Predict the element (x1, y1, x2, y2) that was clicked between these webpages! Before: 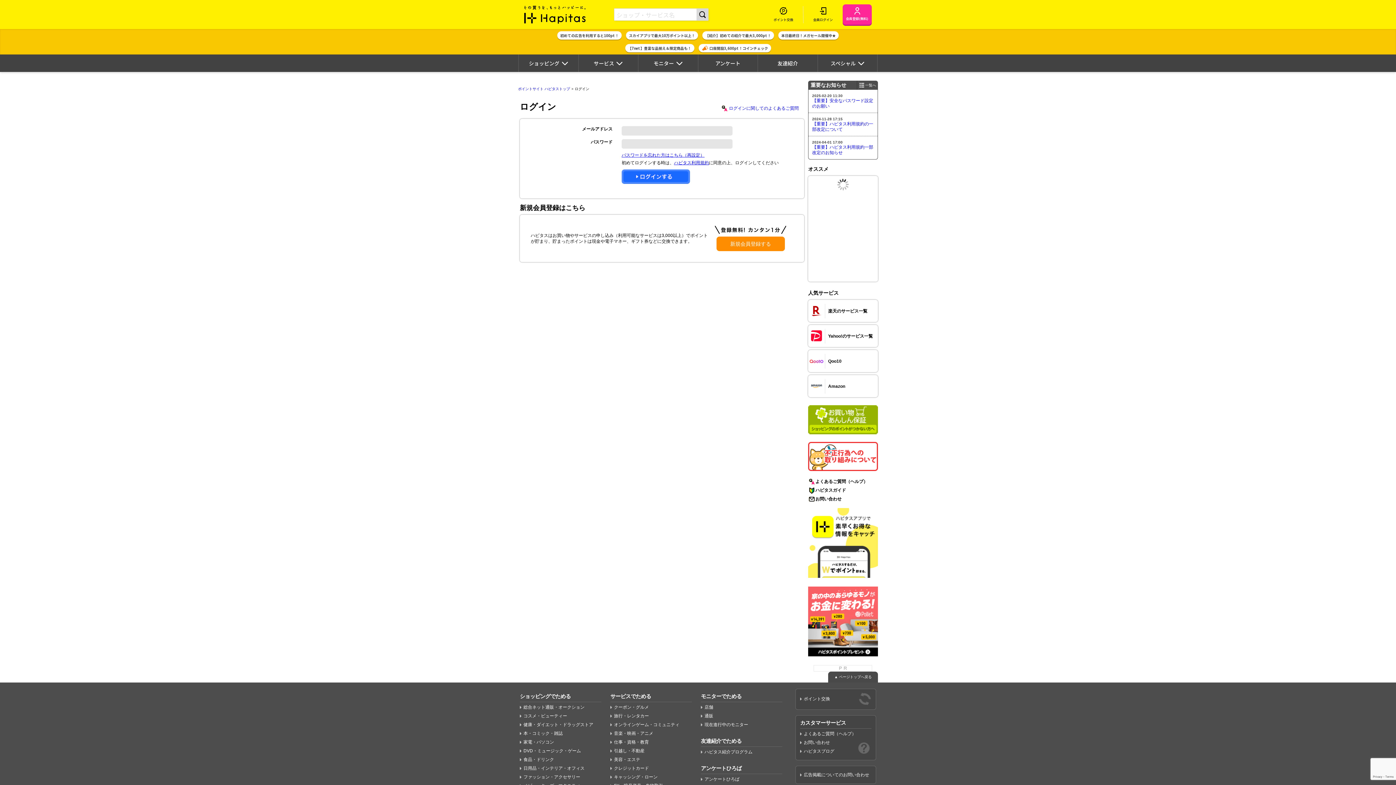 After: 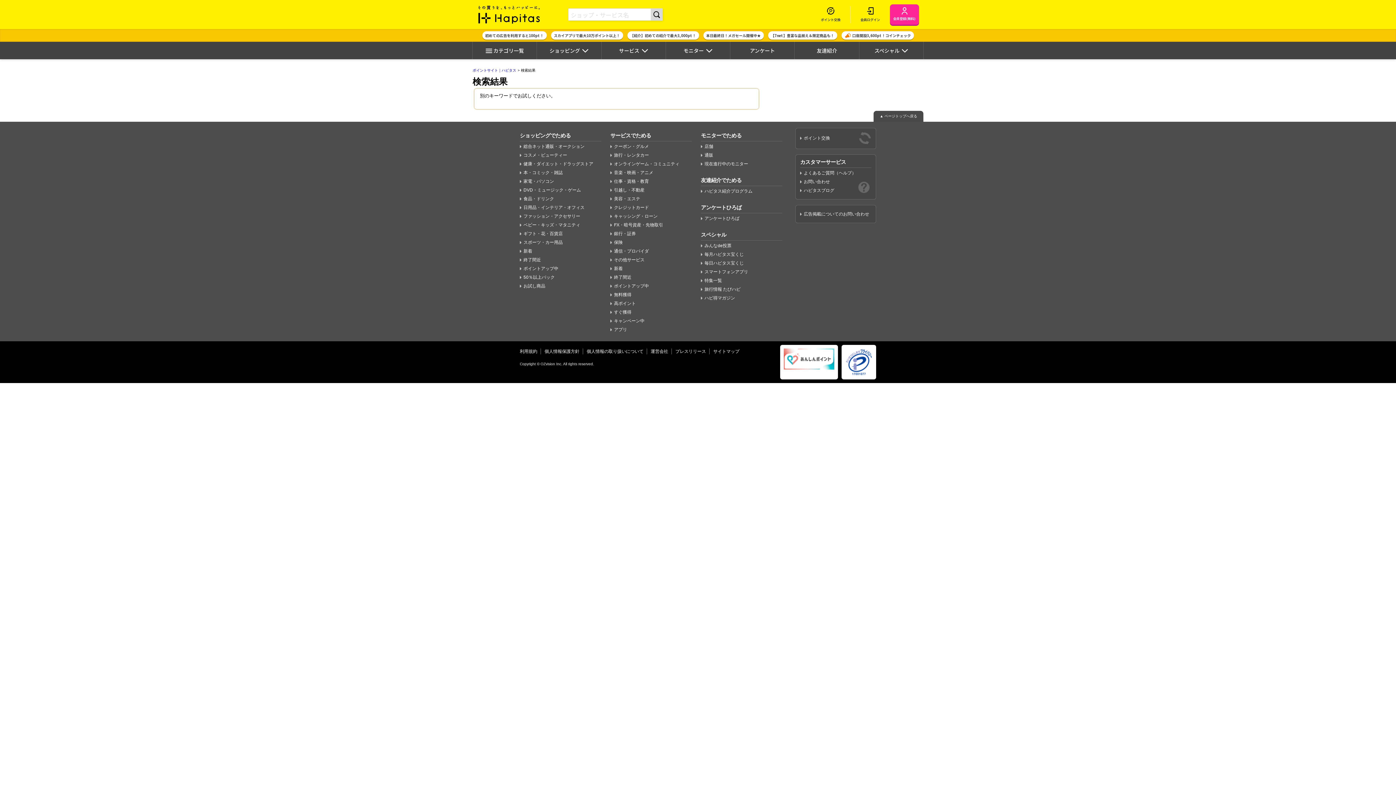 Action: bbox: (696, 8, 708, 20)